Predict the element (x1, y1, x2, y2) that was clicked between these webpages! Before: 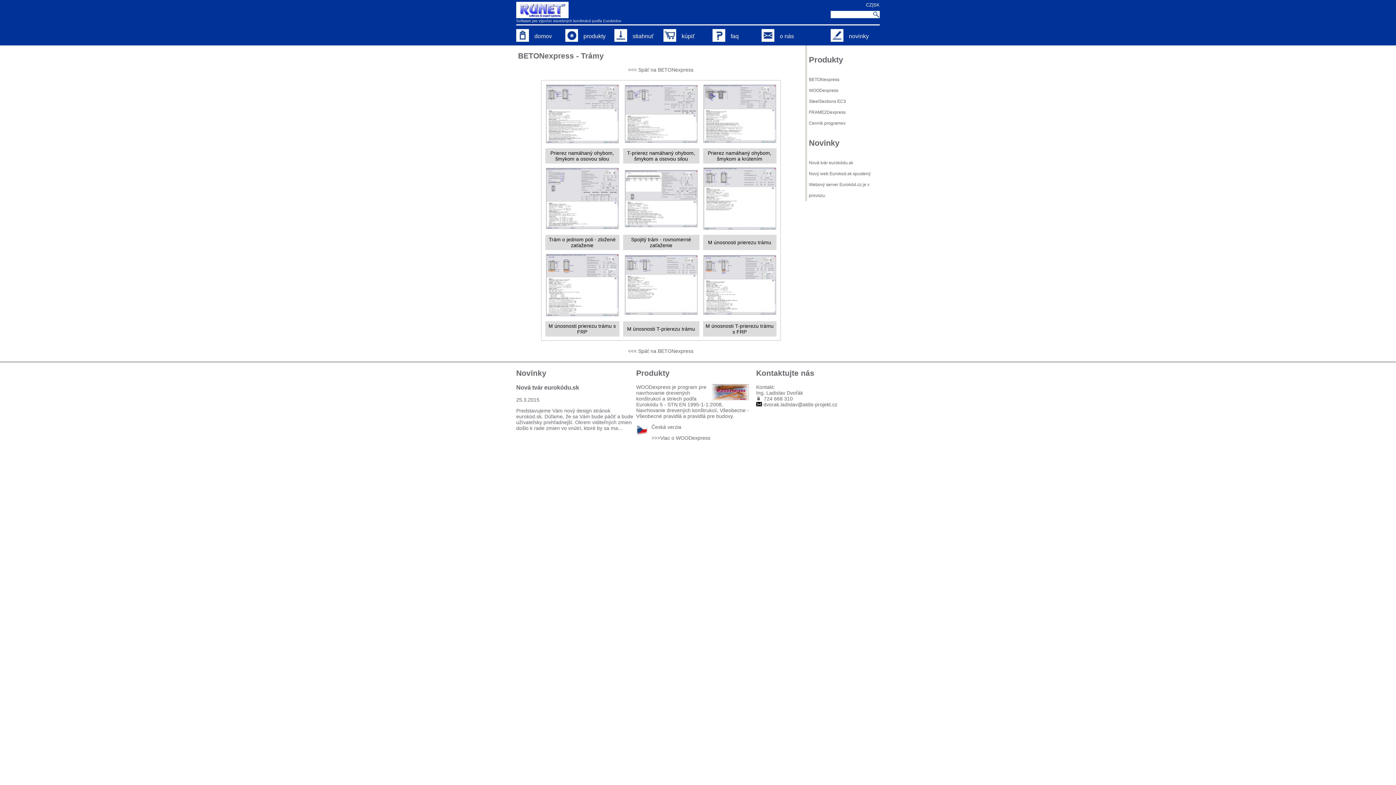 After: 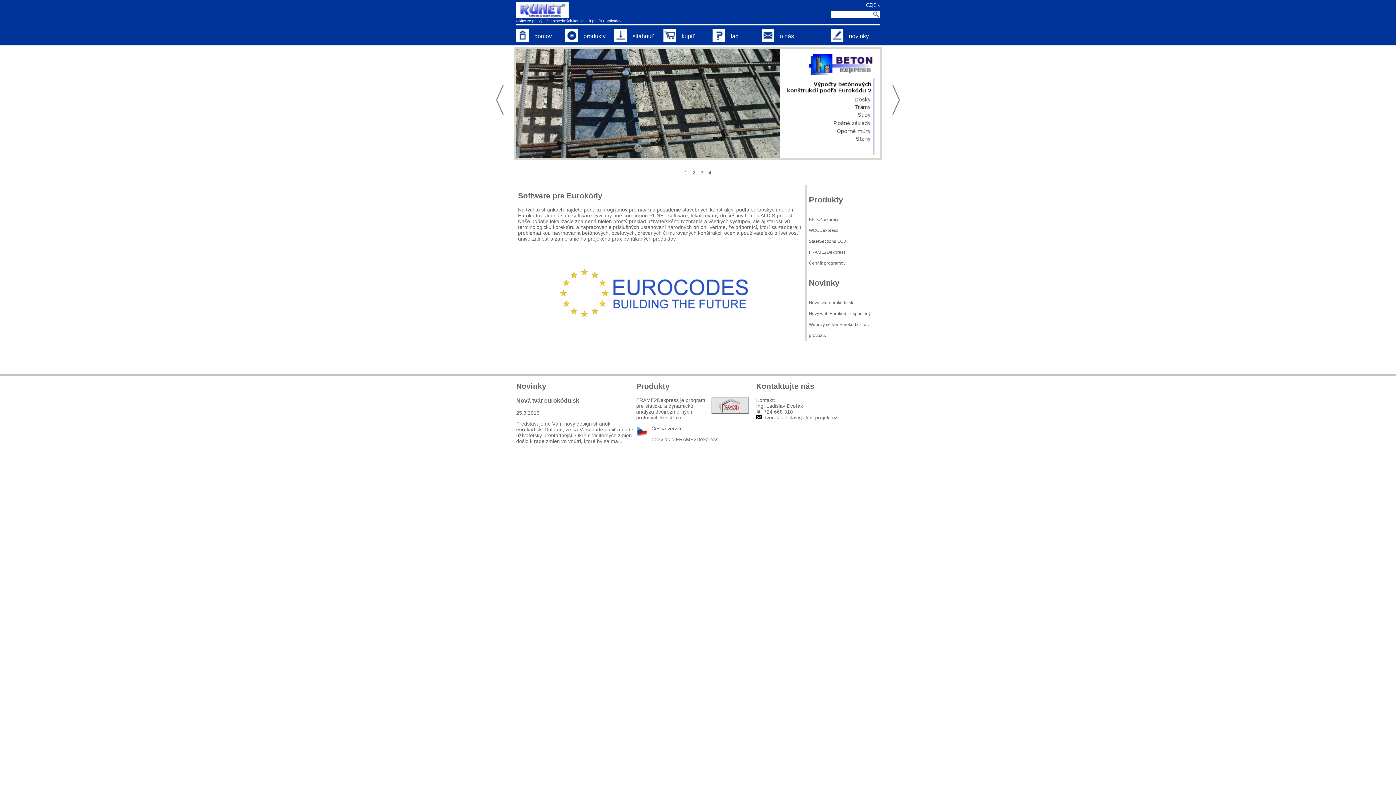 Action: label: domov bbox: (516, 33, 552, 39)